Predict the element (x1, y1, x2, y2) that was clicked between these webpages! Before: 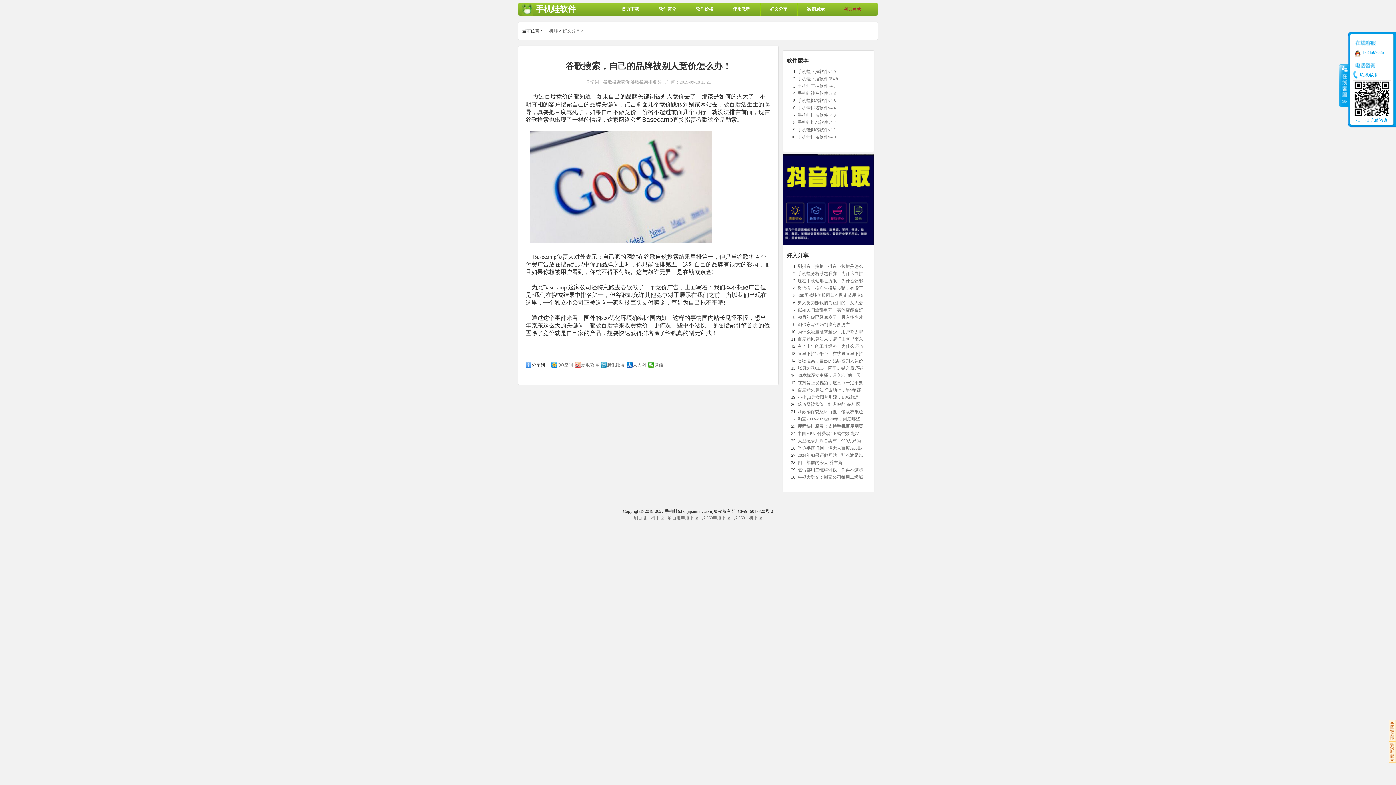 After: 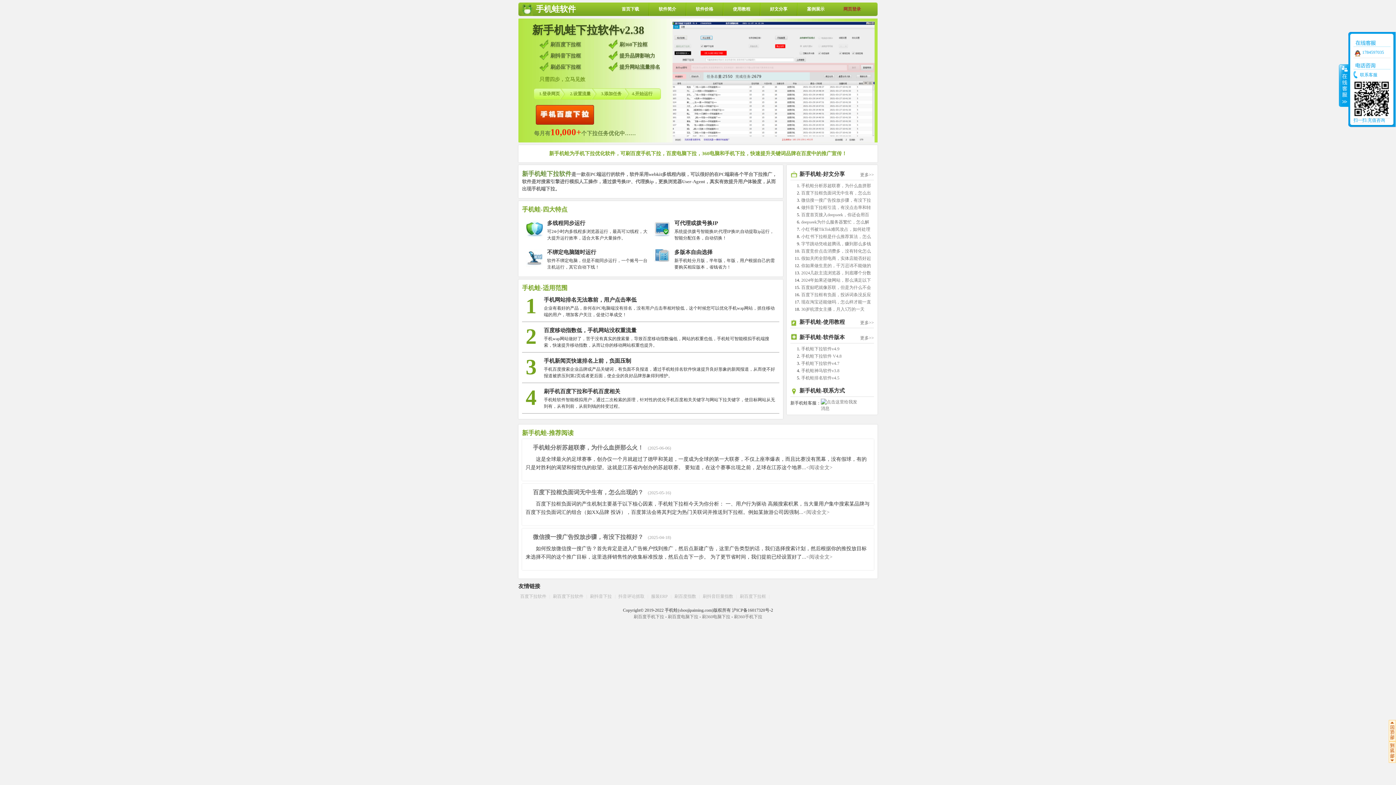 Action: bbox: (521, 6, 536, 11) label:  